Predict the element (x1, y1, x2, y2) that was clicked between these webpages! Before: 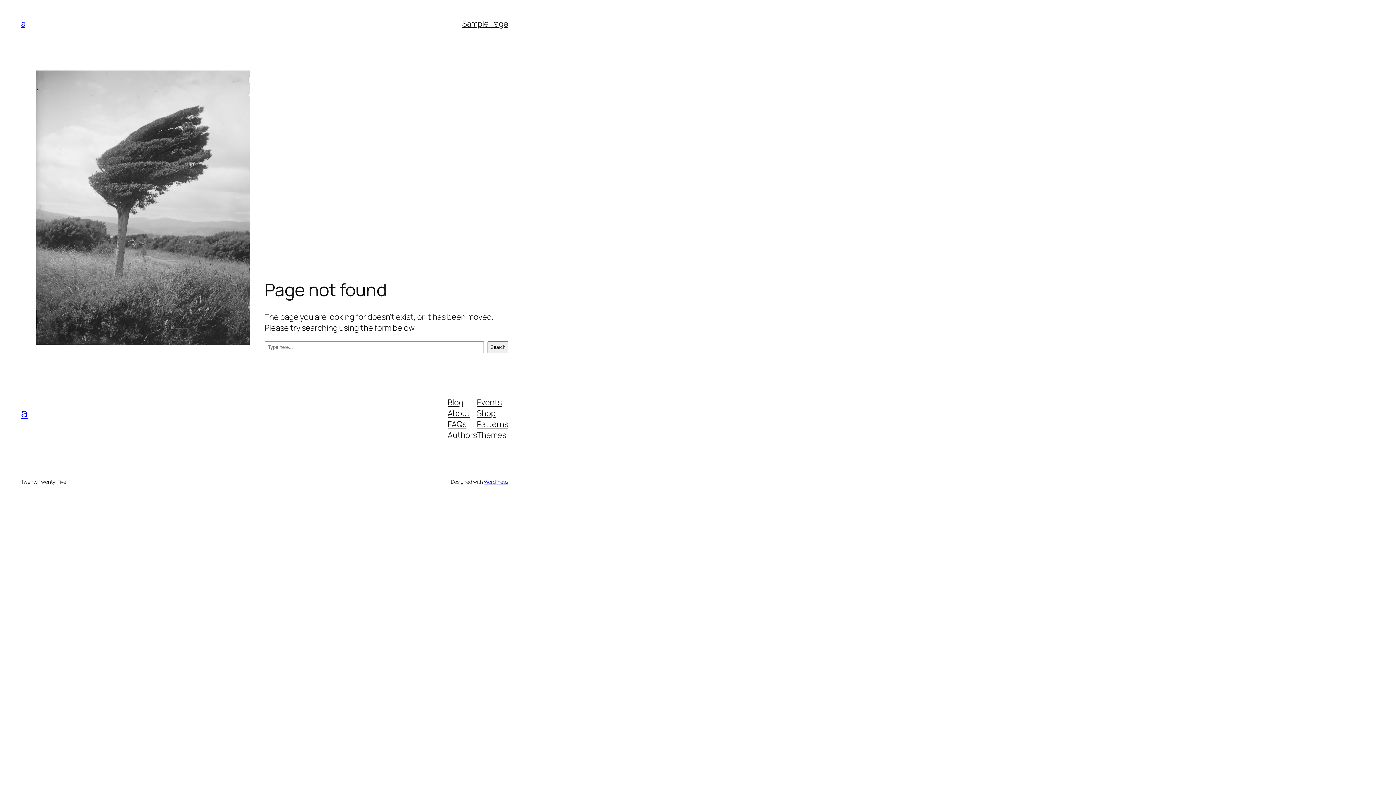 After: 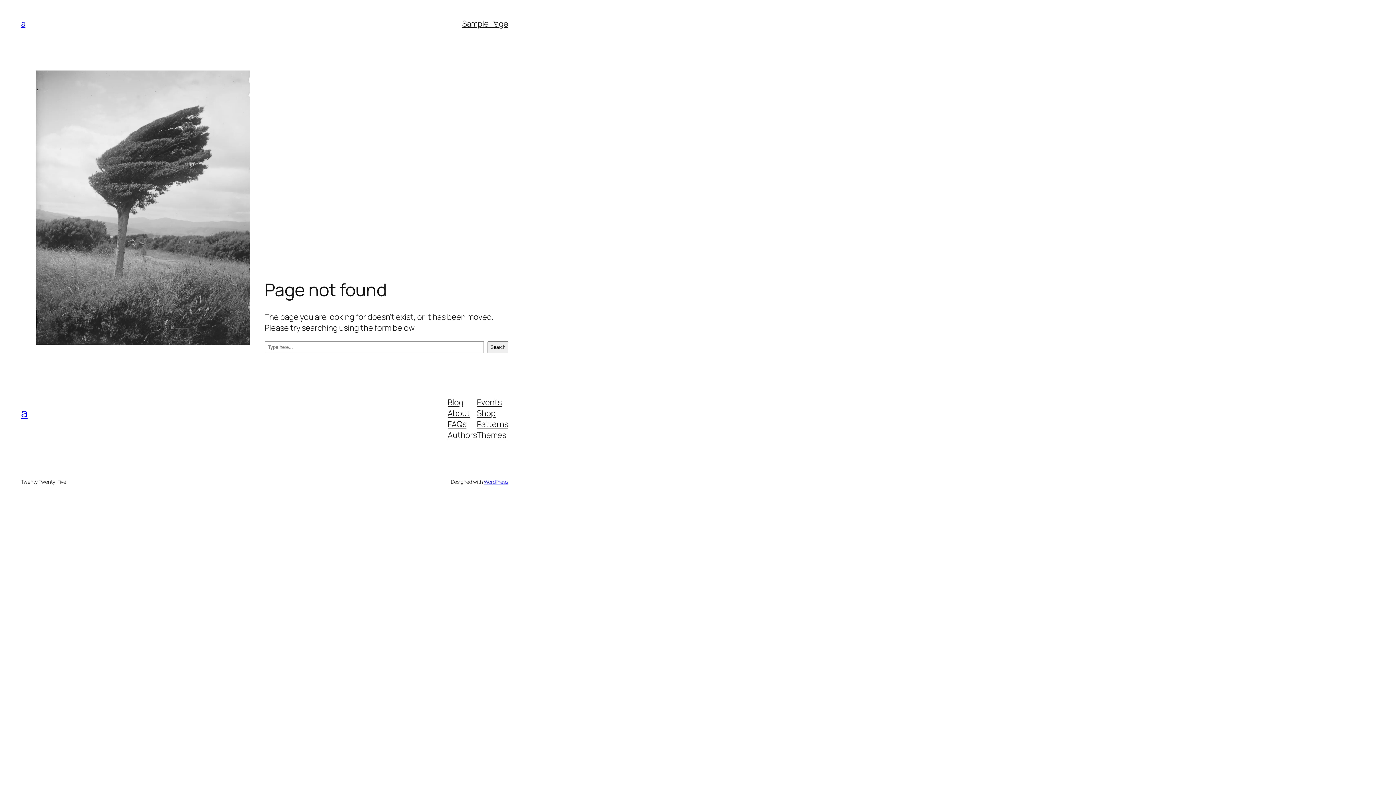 Action: bbox: (447, 407, 470, 418) label: About